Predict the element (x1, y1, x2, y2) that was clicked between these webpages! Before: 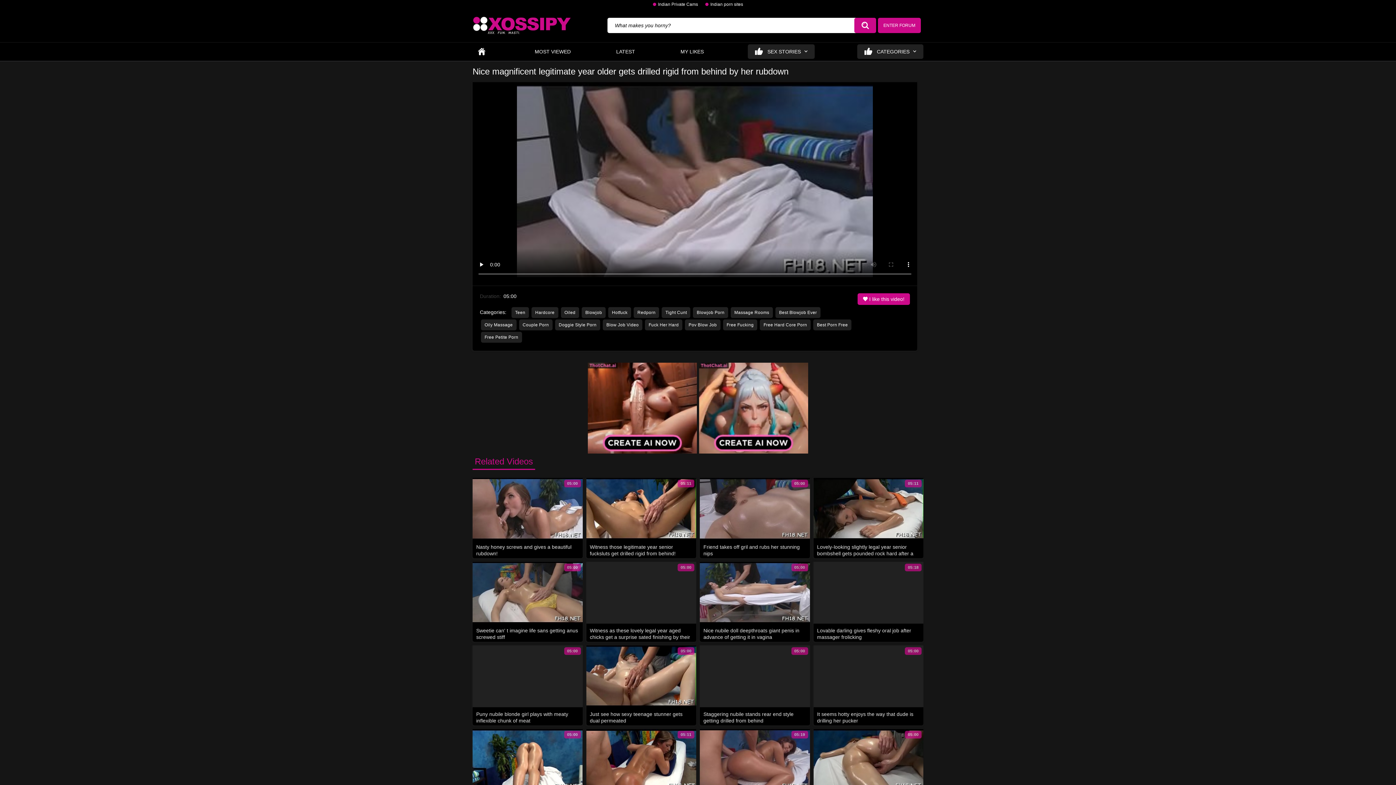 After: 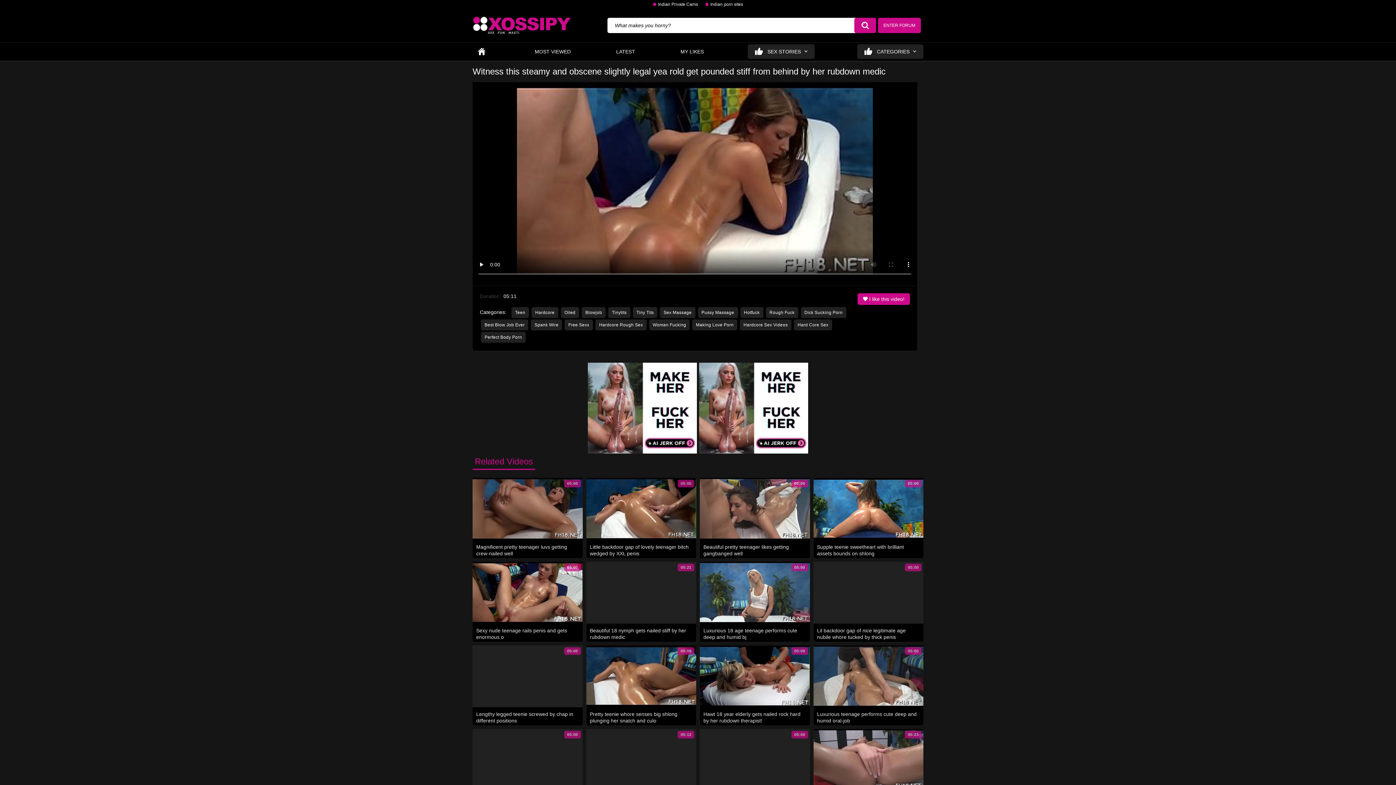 Action: bbox: (586, 729, 696, 807) label: 05:11
Witness this steamy and obscene slightly legal yea rold get pounded stiff from behind by her rubdown medic